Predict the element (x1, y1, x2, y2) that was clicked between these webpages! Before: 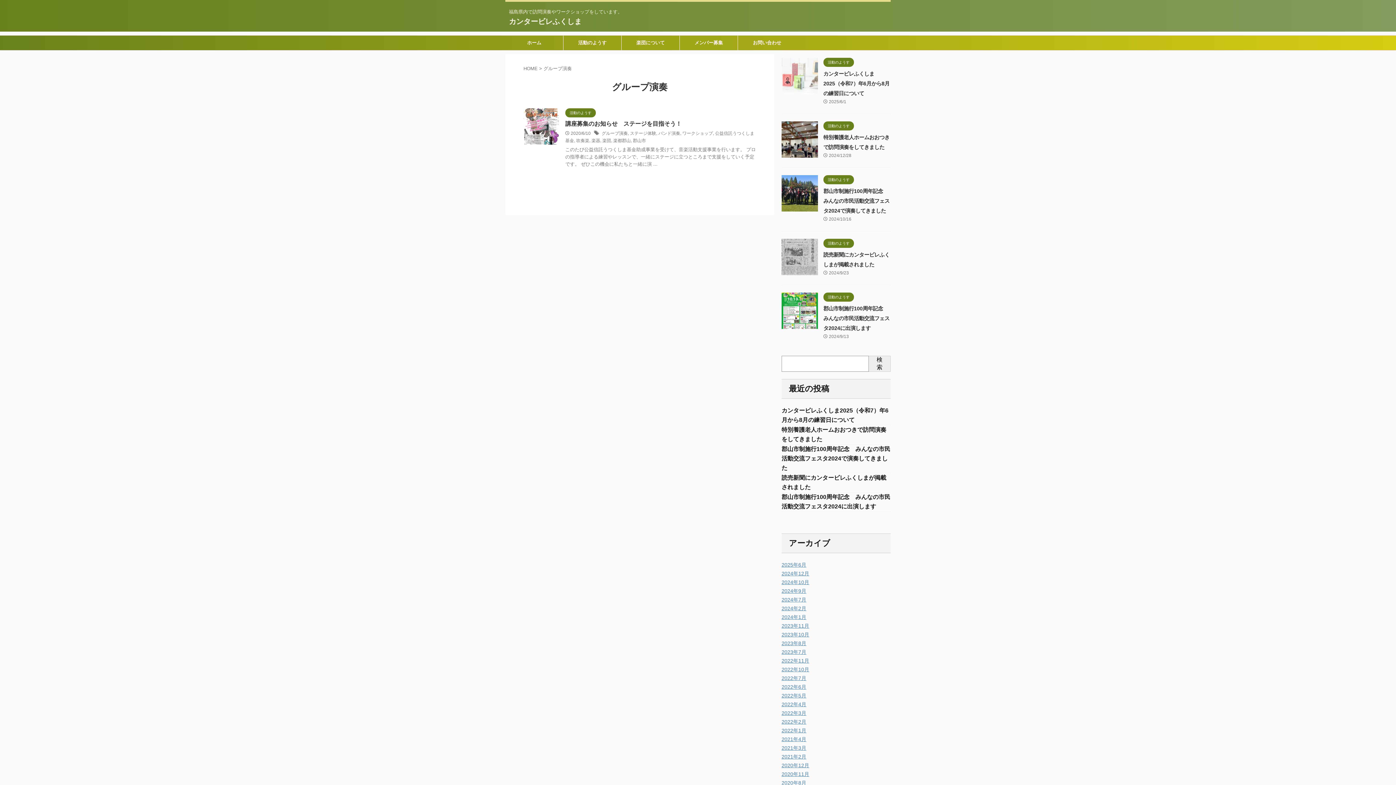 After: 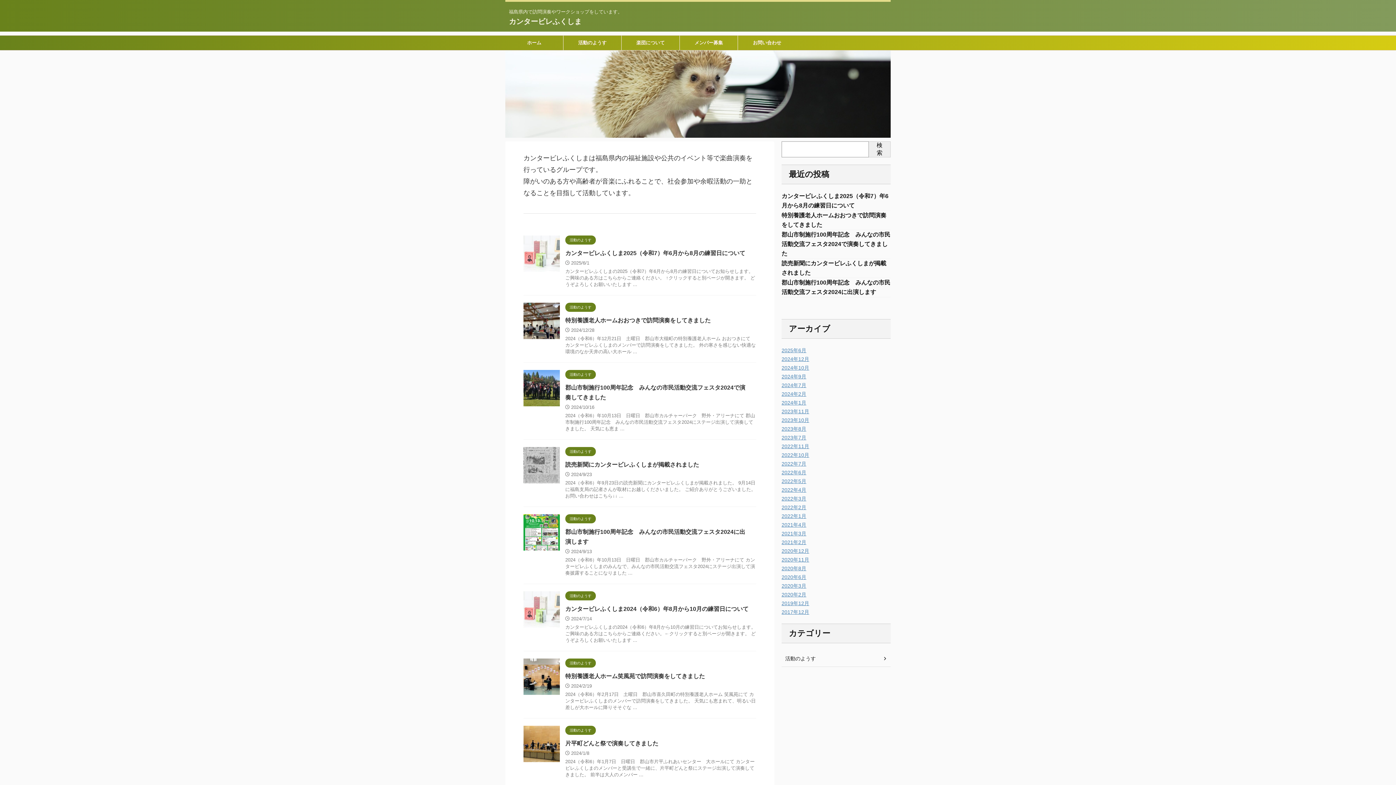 Action: label: HOME bbox: (523, 65, 537, 71)